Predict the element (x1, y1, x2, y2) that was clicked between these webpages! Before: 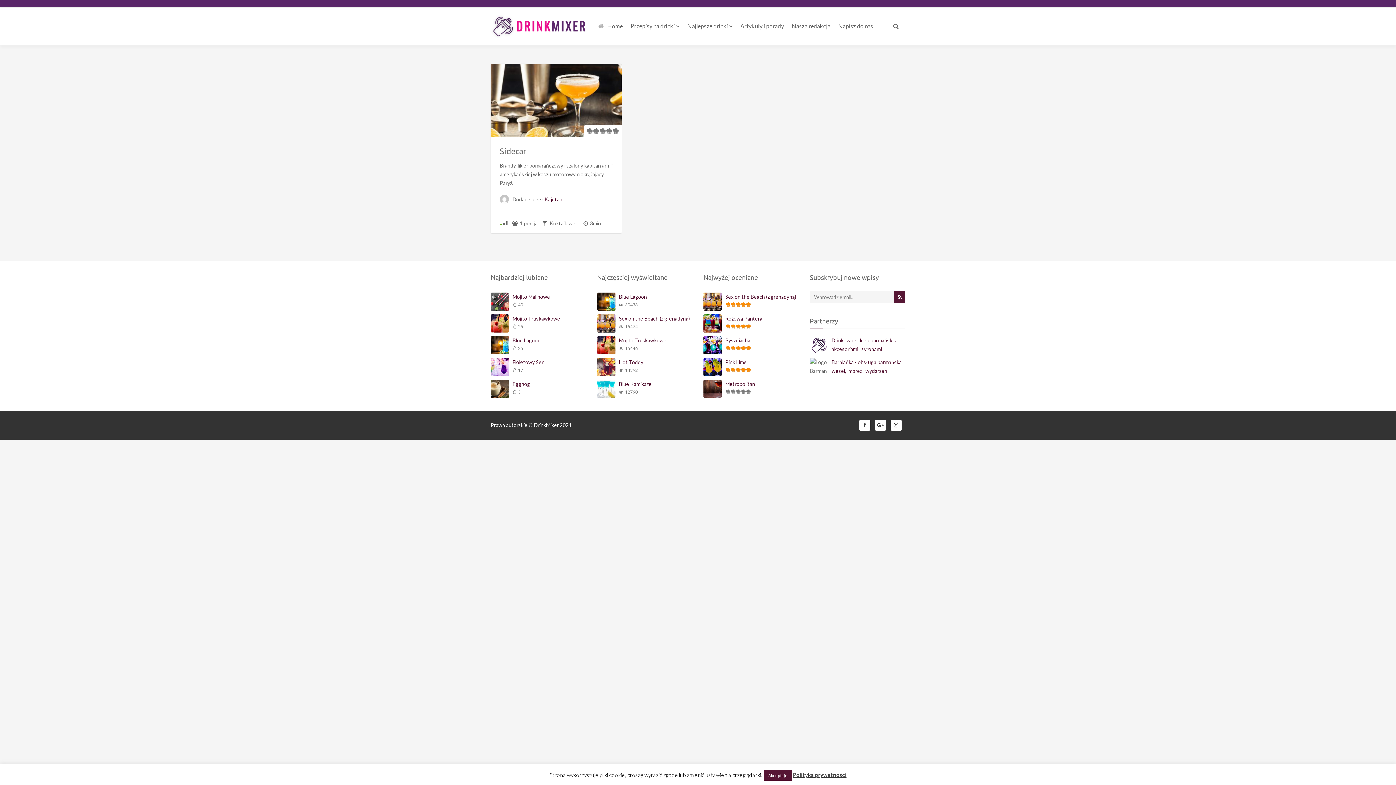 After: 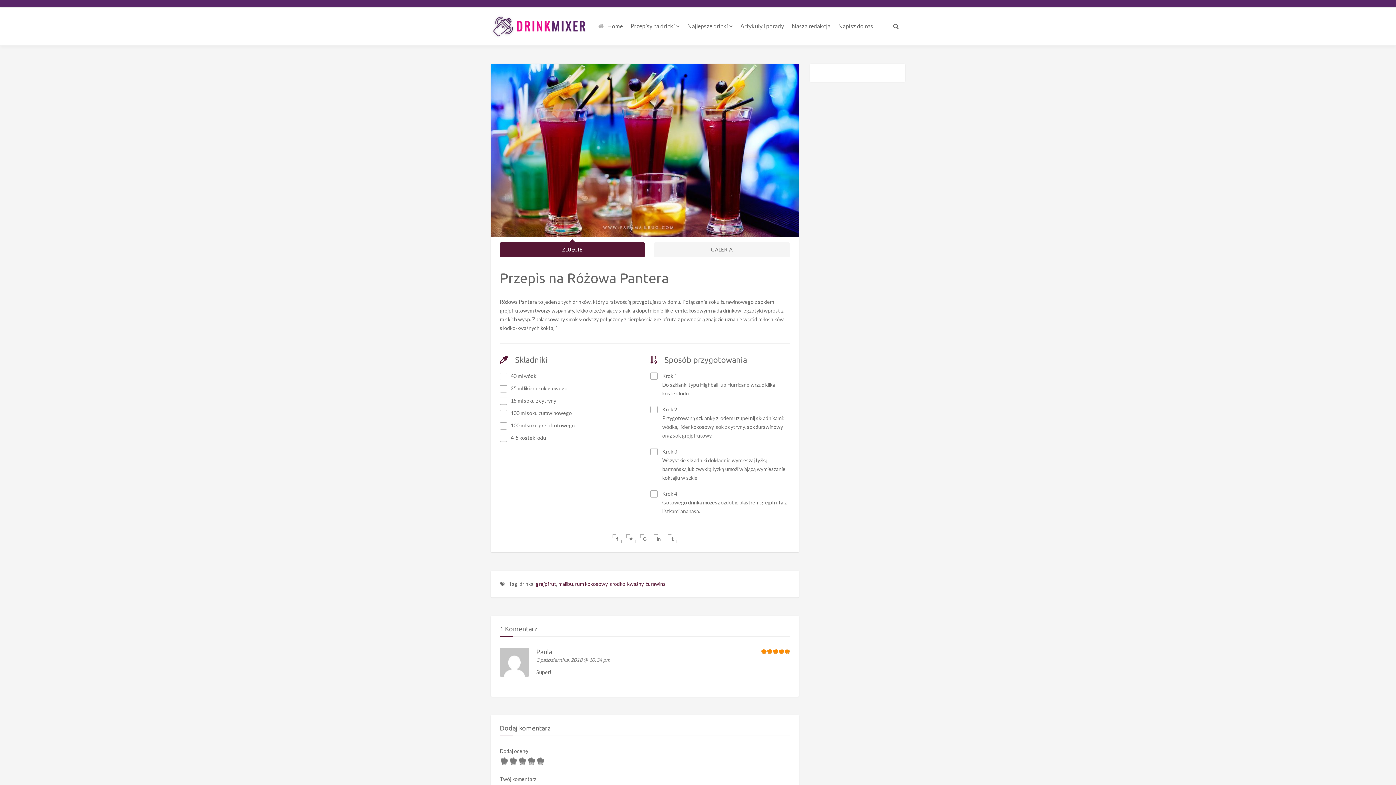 Action: bbox: (725, 314, 799, 323) label: Różowa Pantera